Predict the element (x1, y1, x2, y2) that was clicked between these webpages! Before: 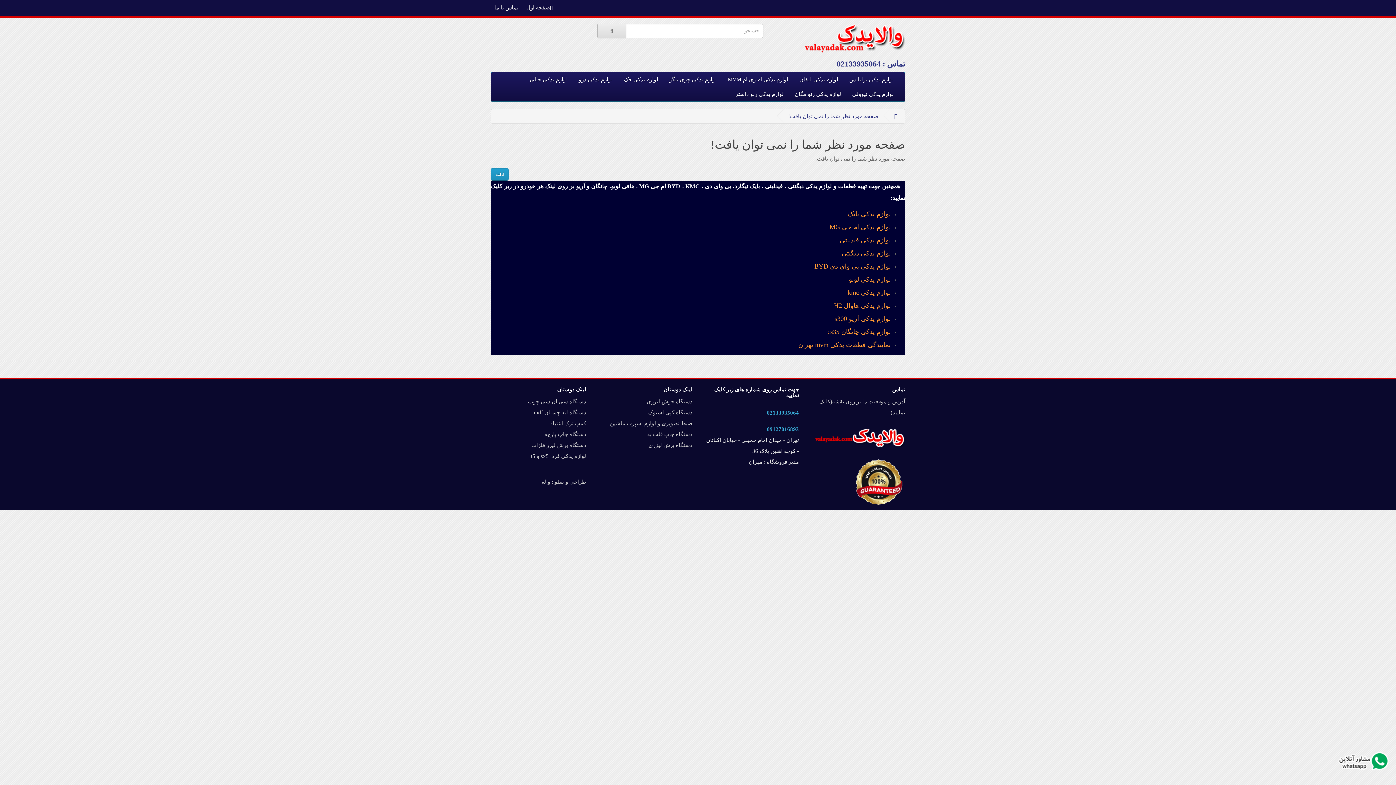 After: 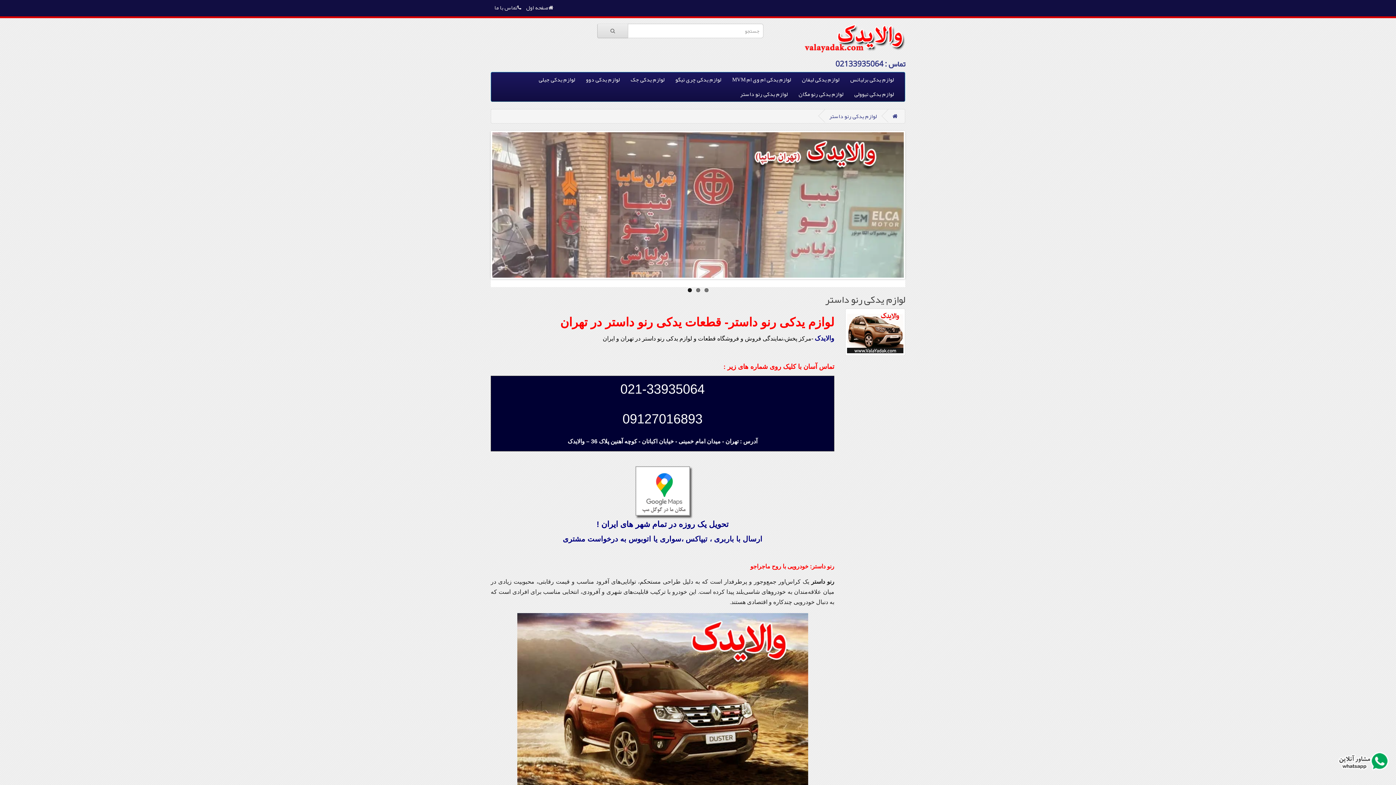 Action: bbox: (730, 86, 789, 101) label: لوازم یدکی رنو داستر